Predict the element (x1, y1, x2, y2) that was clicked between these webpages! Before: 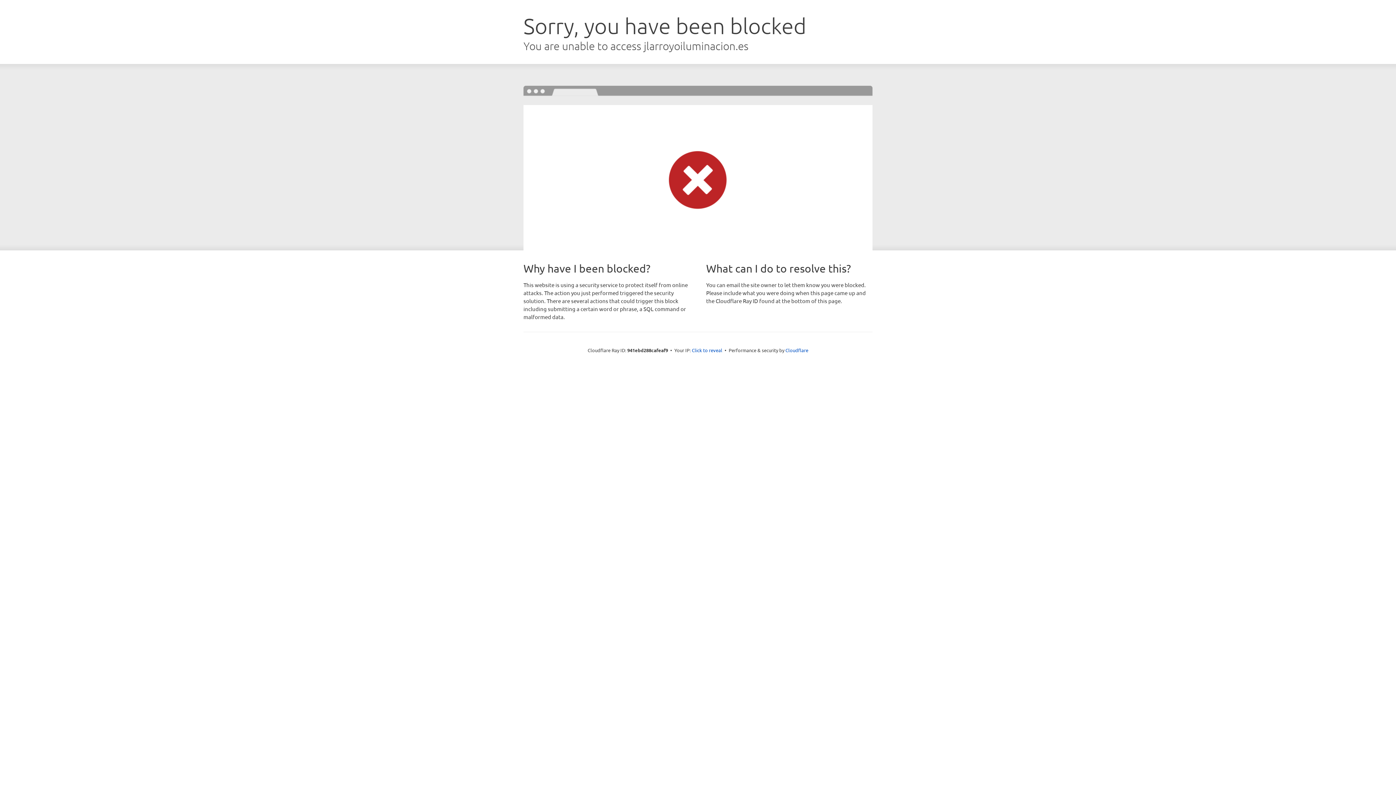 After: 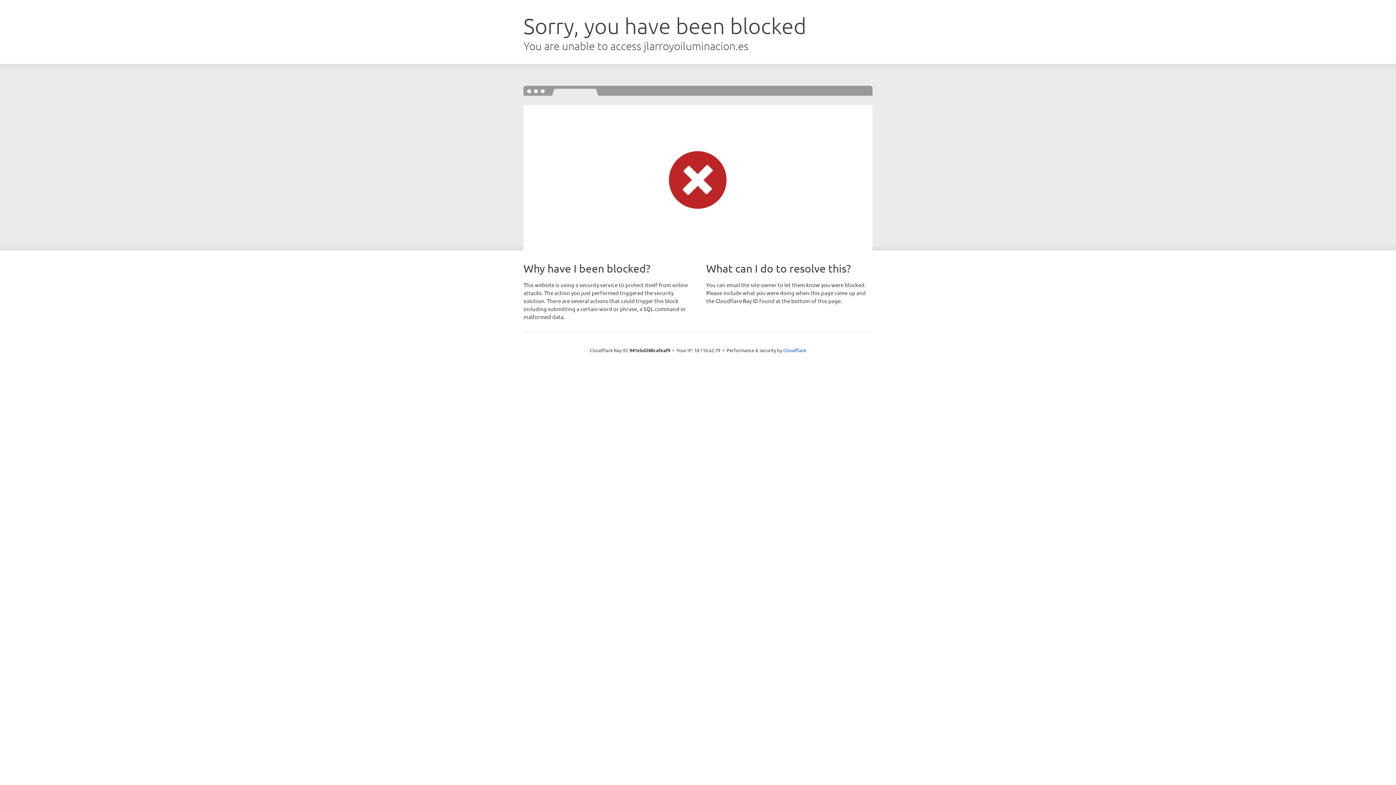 Action: bbox: (692, 346, 722, 353) label: Click to reveal